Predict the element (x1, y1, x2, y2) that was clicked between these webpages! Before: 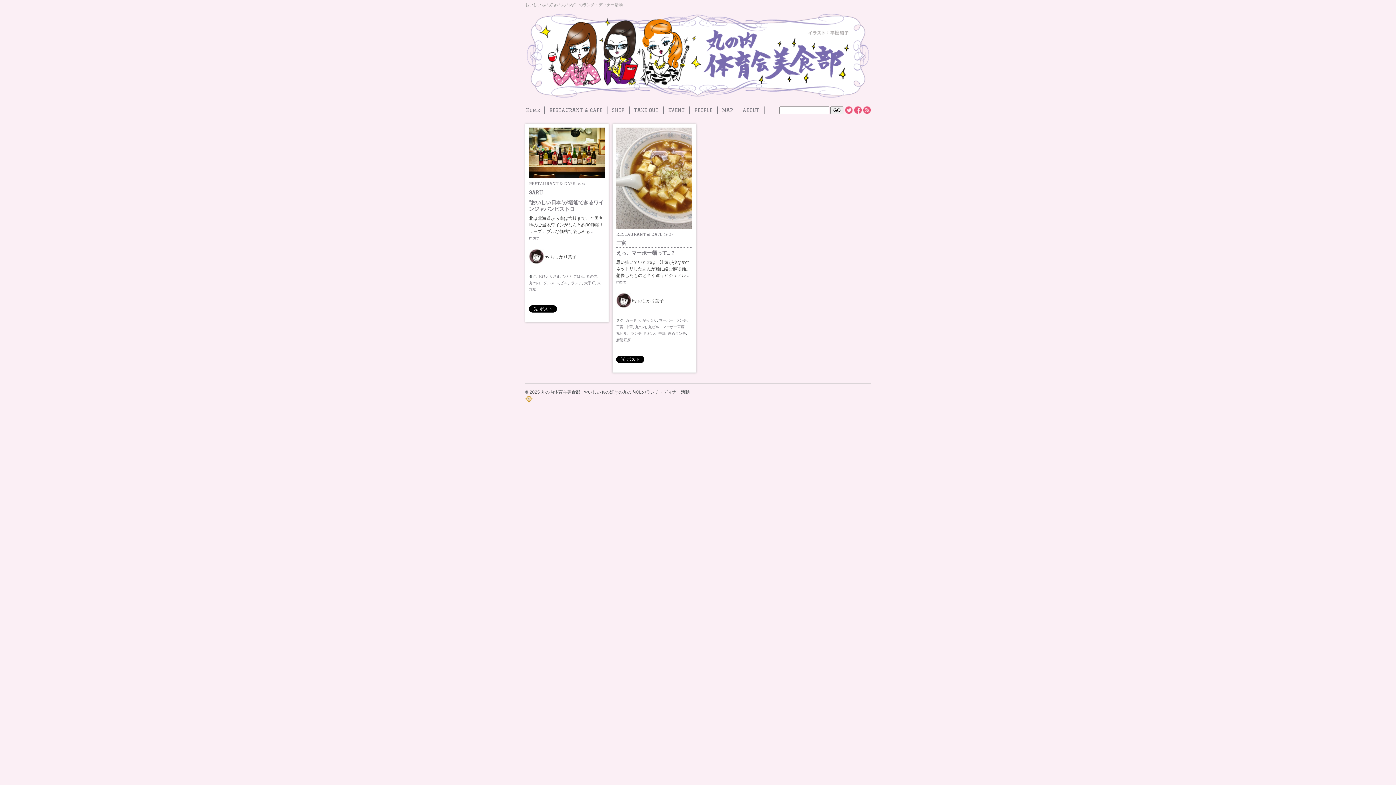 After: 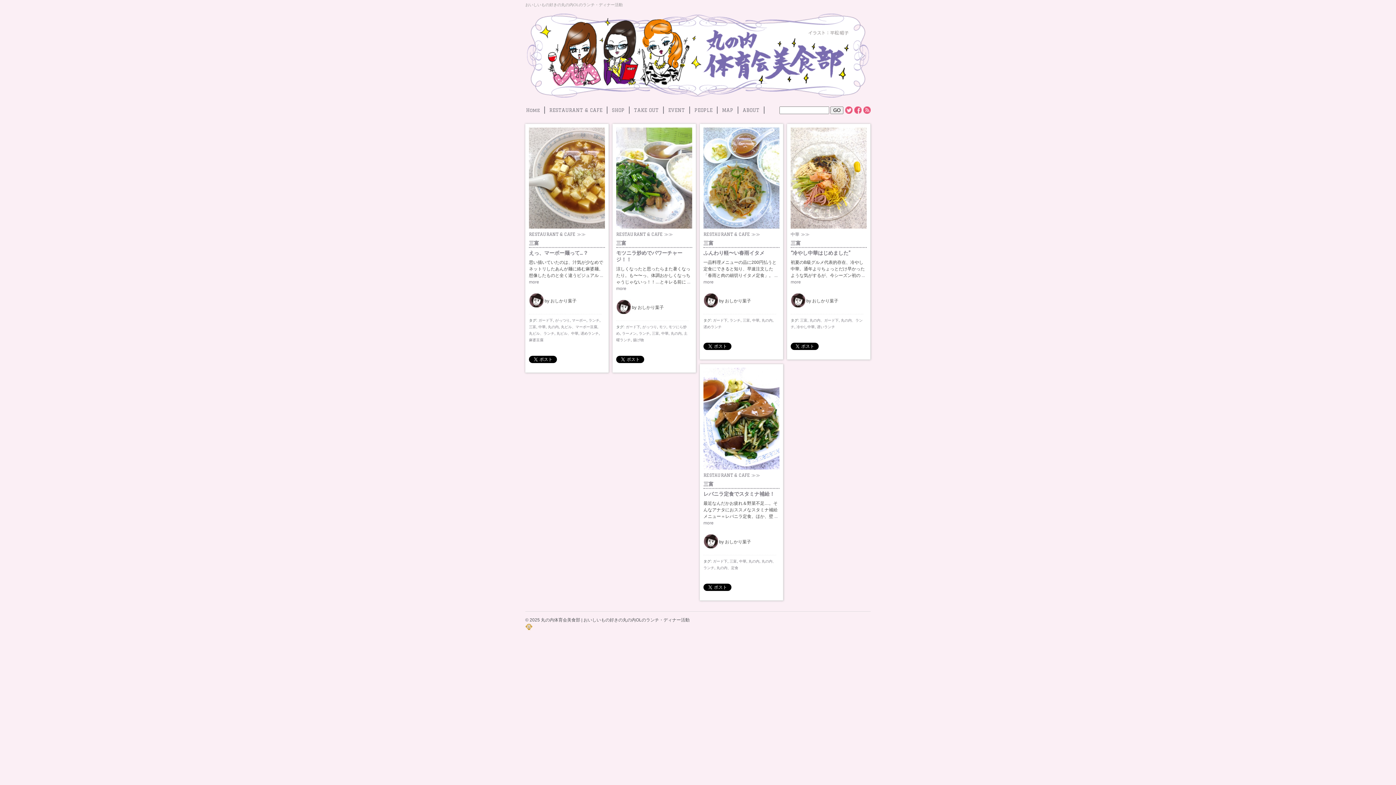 Action: label: 三富 bbox: (616, 325, 623, 329)